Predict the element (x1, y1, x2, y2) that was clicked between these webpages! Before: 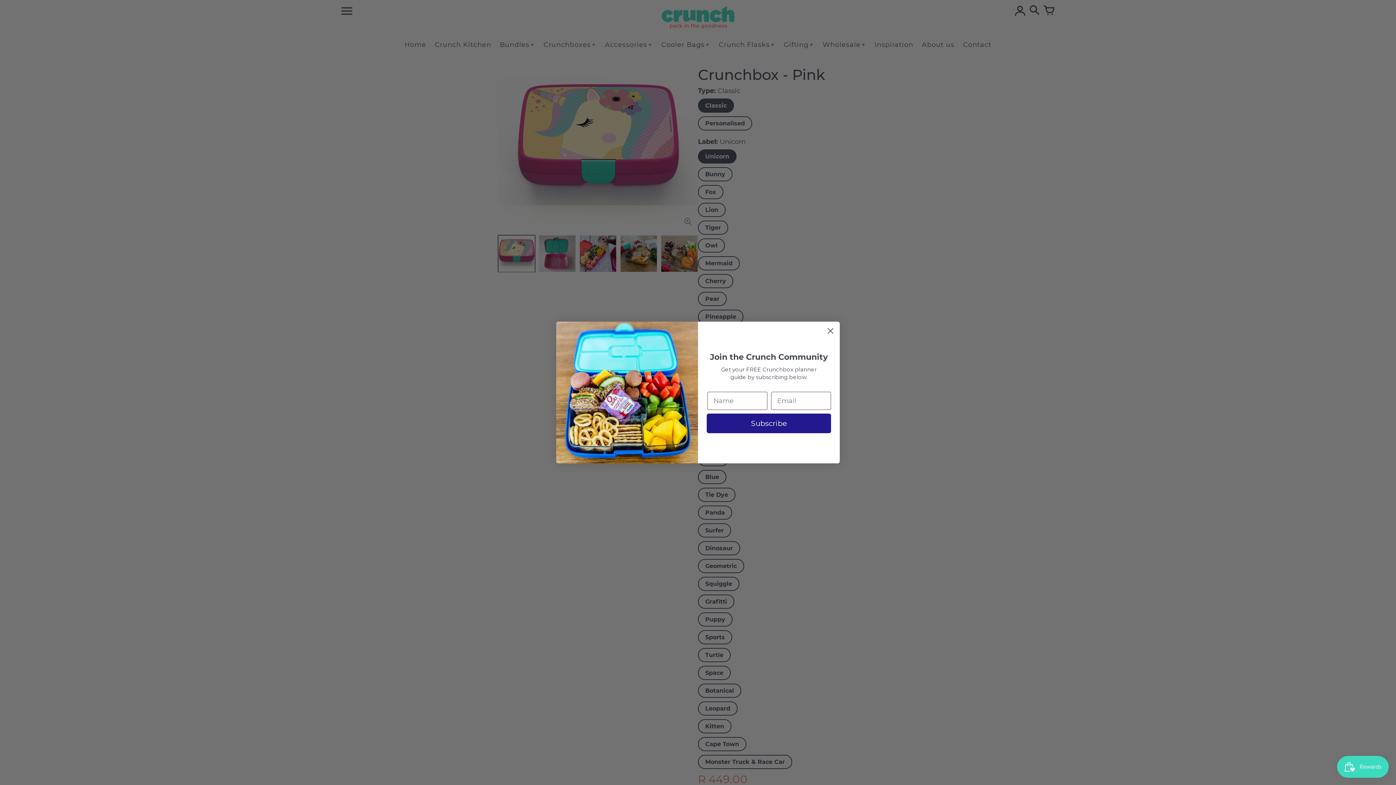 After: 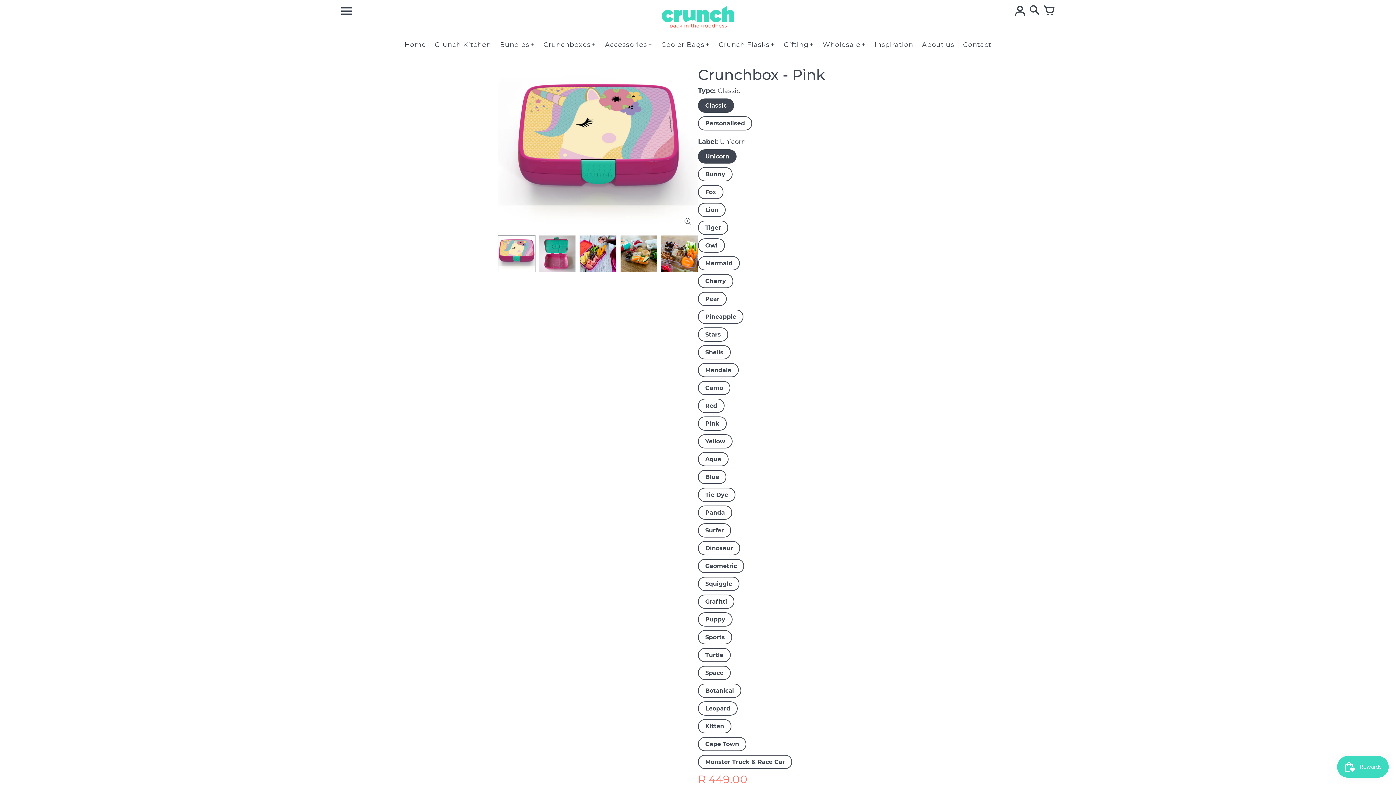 Action: label: Close dialog bbox: (824, 324, 837, 337)